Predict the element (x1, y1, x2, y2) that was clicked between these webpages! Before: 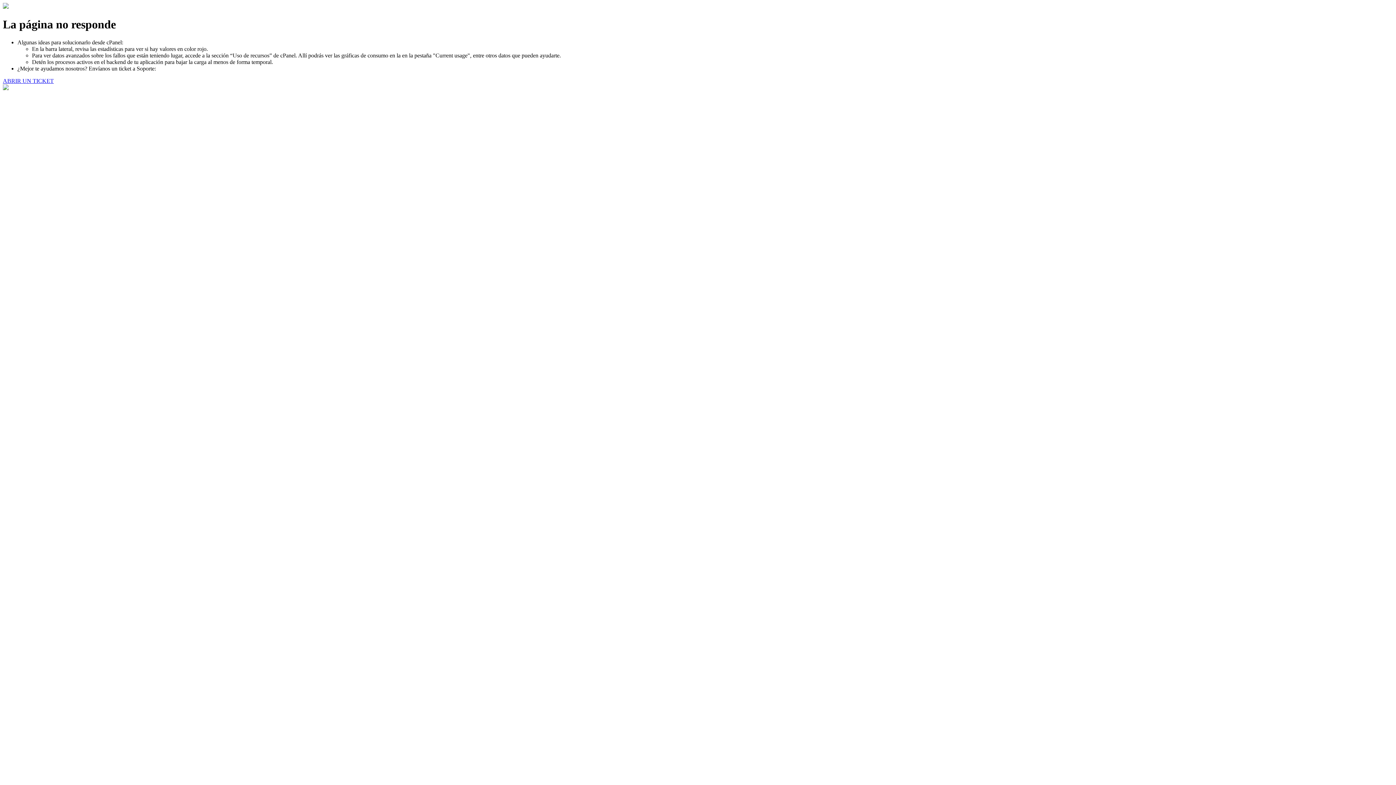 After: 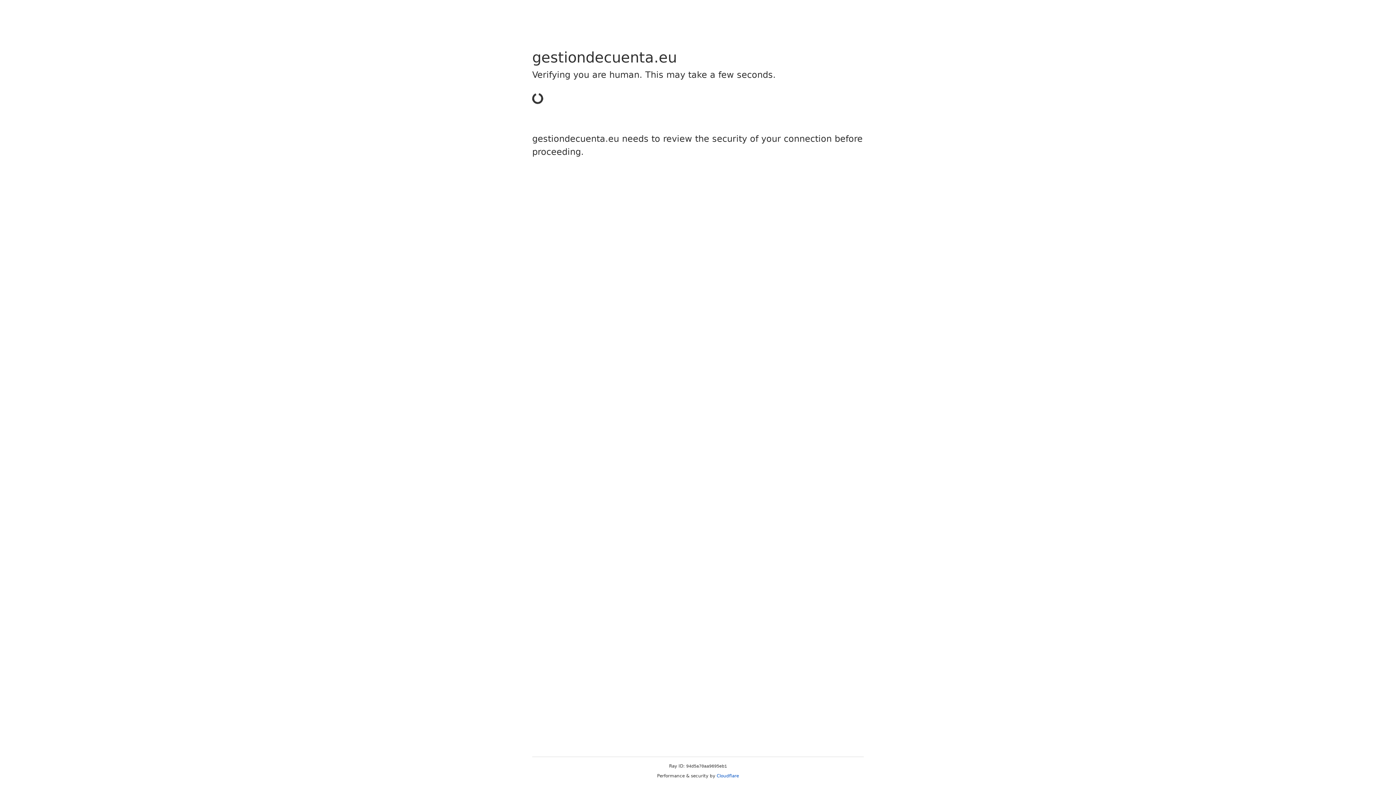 Action: bbox: (2, 77, 53, 83) label: ABRIR UN TICKET